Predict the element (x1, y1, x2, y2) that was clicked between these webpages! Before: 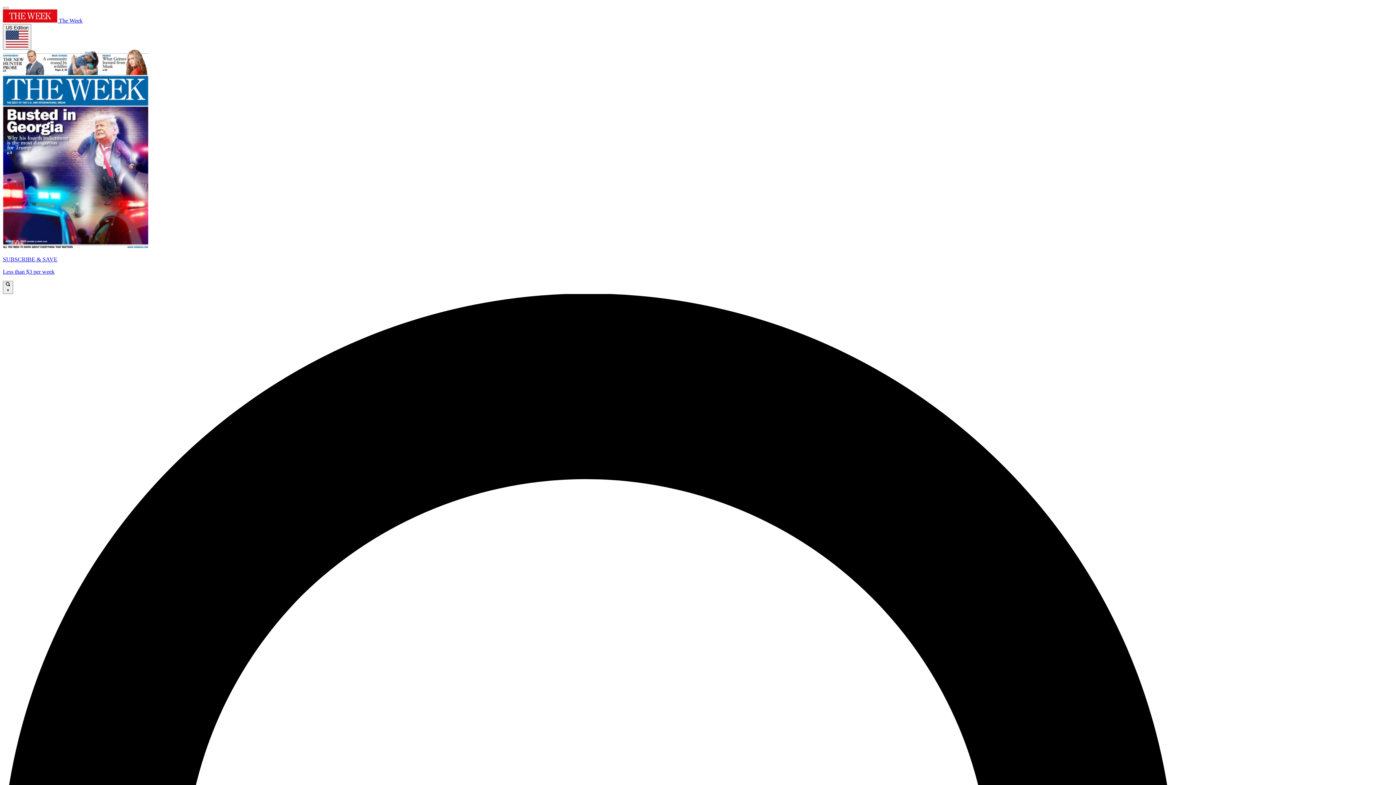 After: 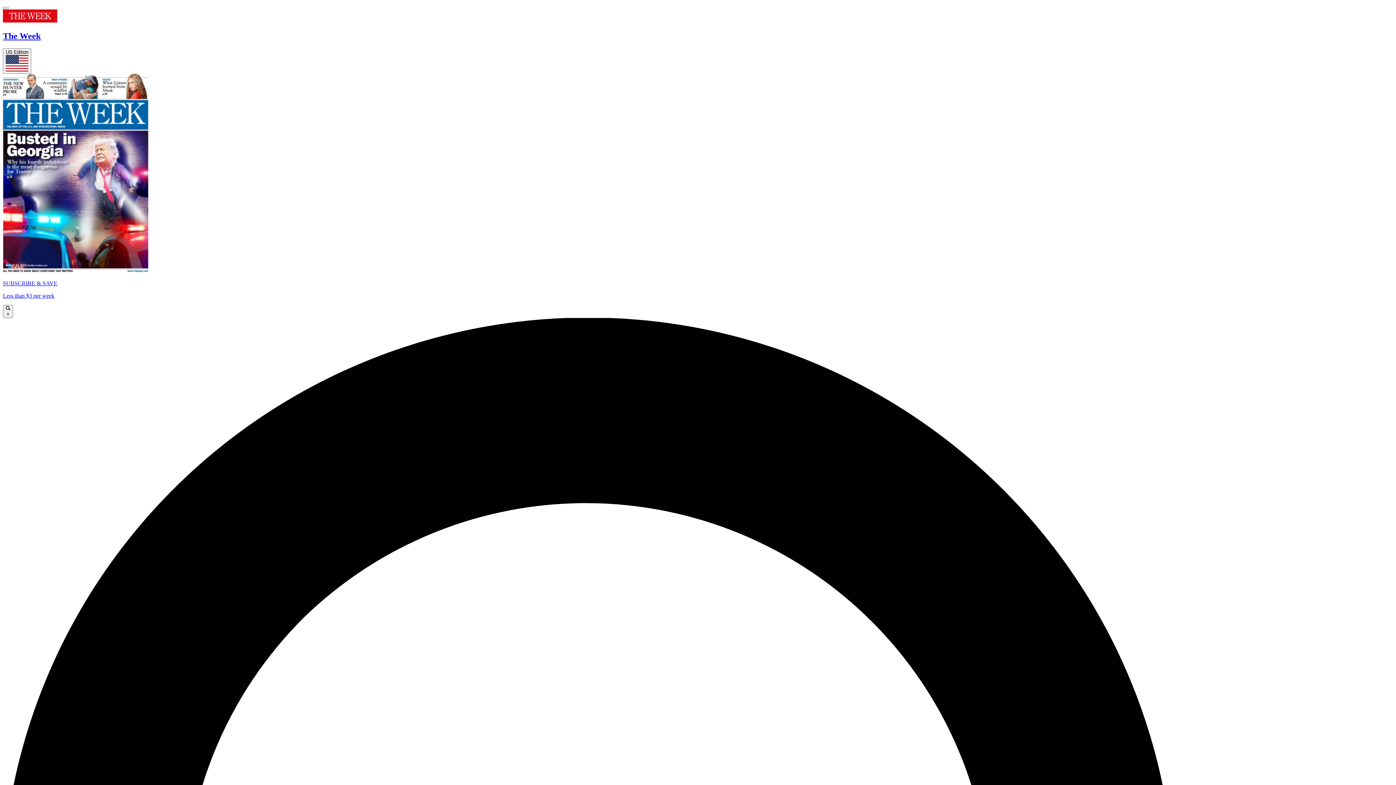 Action: label:  The Week bbox: (2, 17, 82, 23)